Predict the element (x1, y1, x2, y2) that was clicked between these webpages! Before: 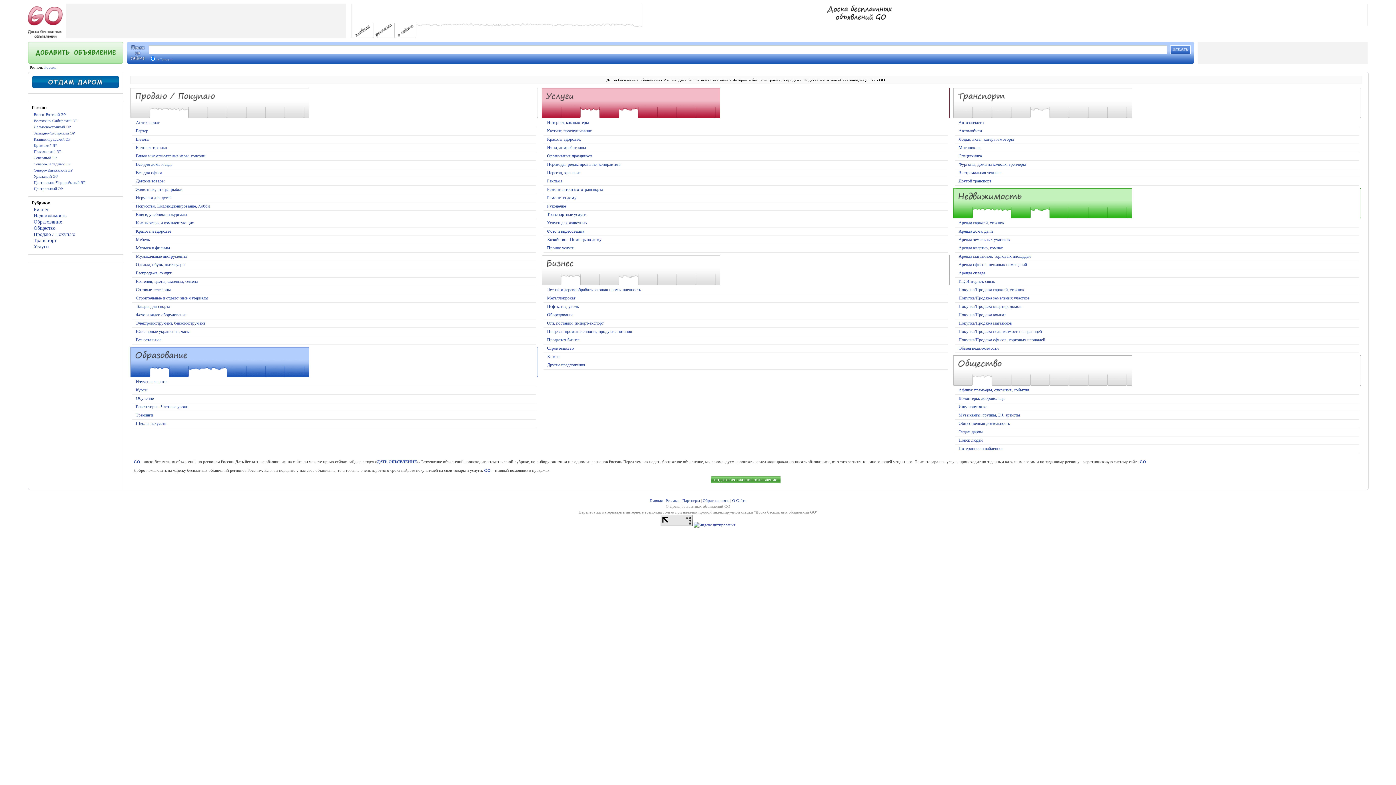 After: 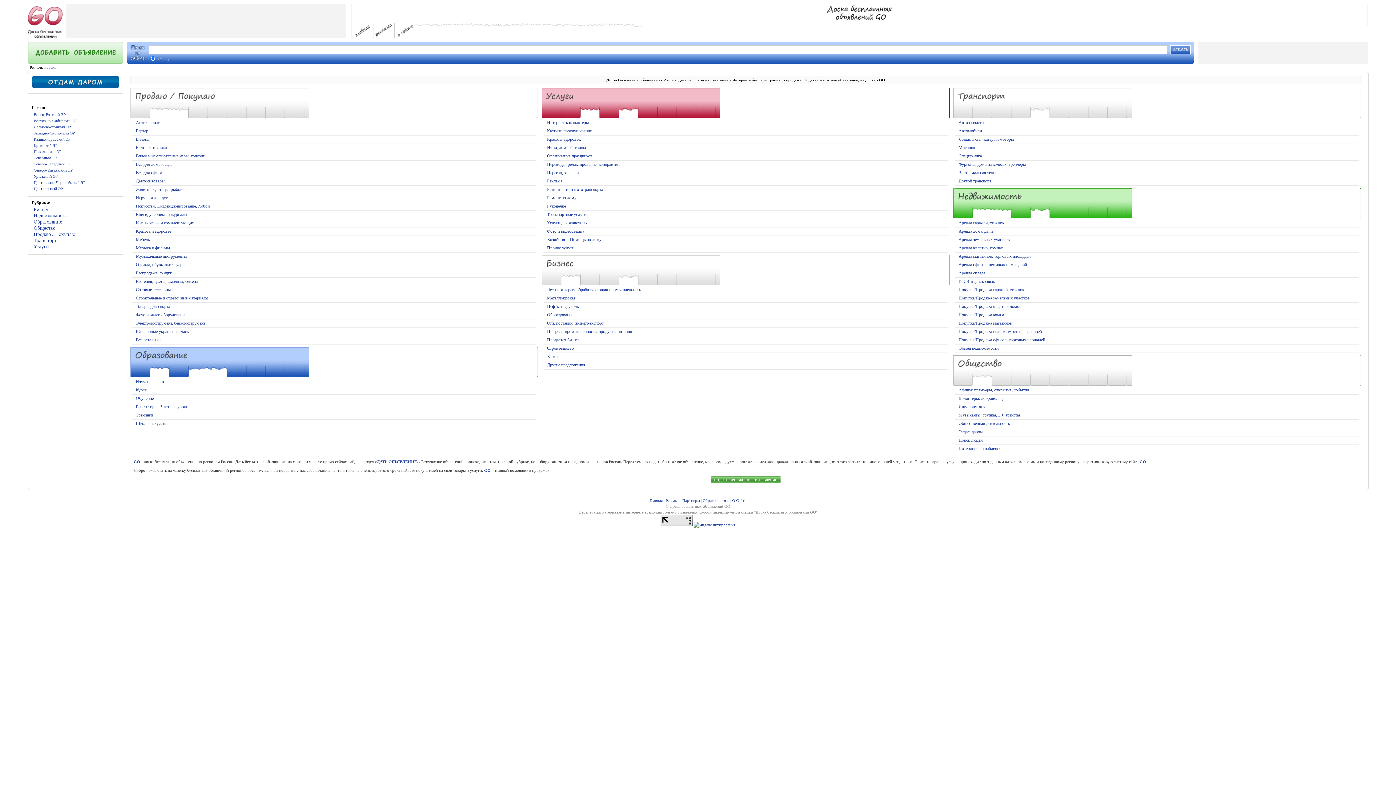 Action: label: Северный ЭР bbox: (33, 155, 56, 160)